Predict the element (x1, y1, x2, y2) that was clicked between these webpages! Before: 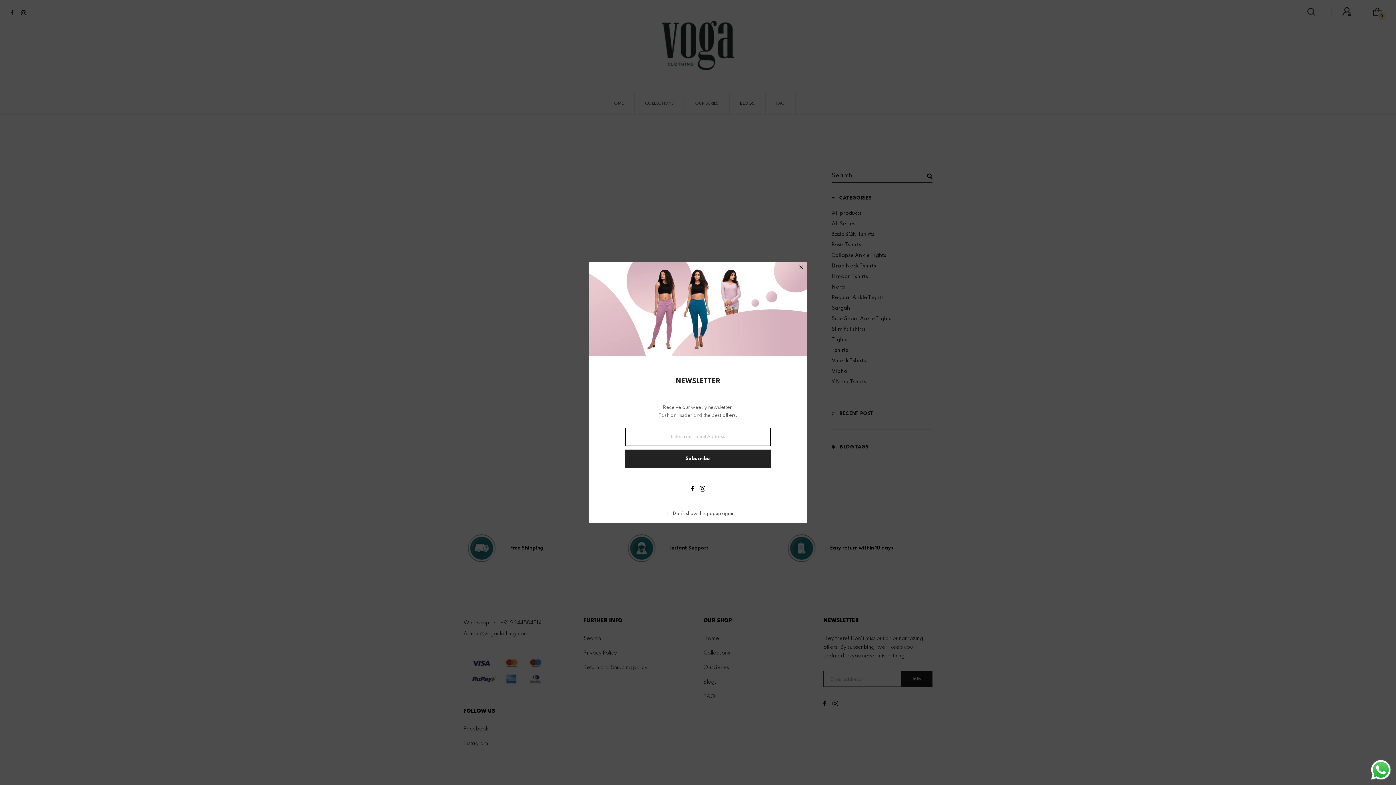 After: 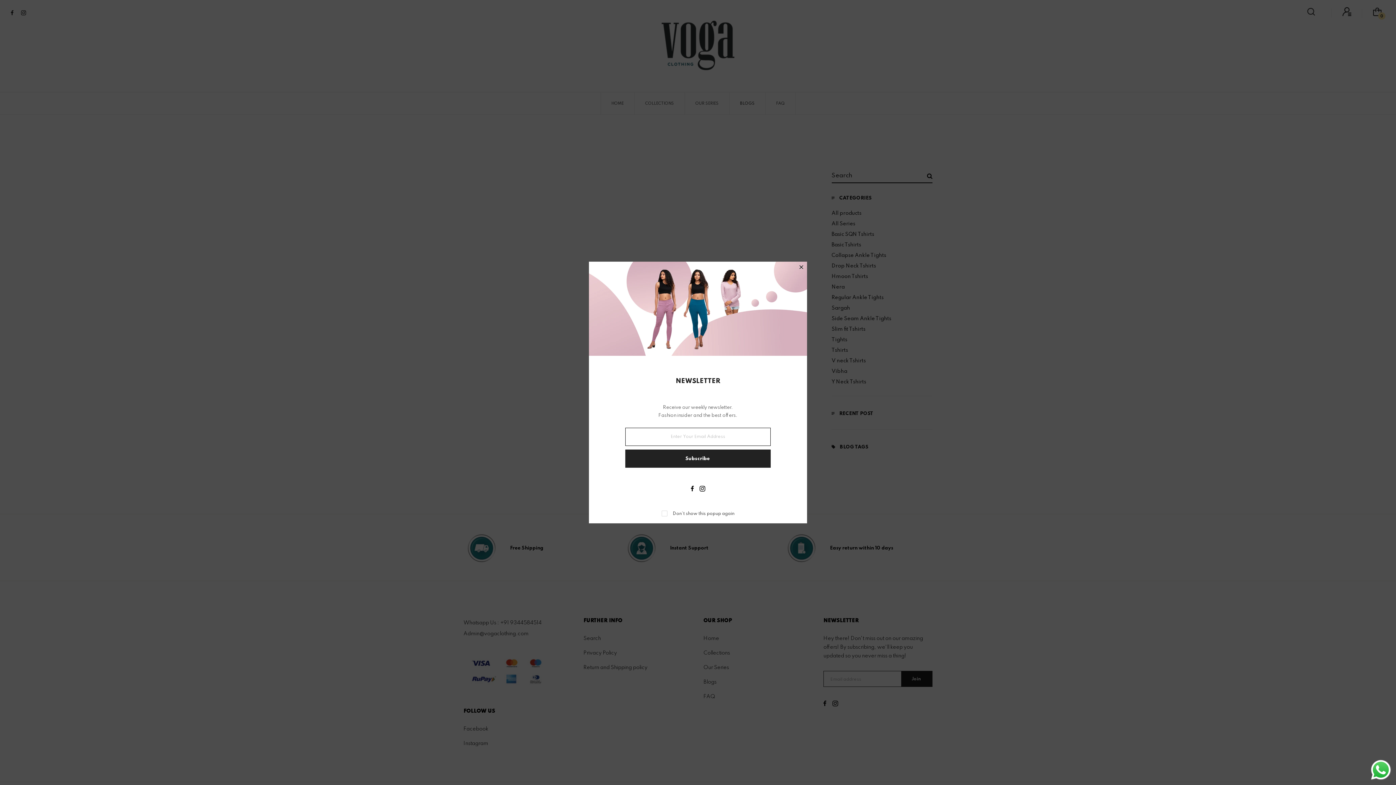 Action: bbox: (699, 487, 705, 492)